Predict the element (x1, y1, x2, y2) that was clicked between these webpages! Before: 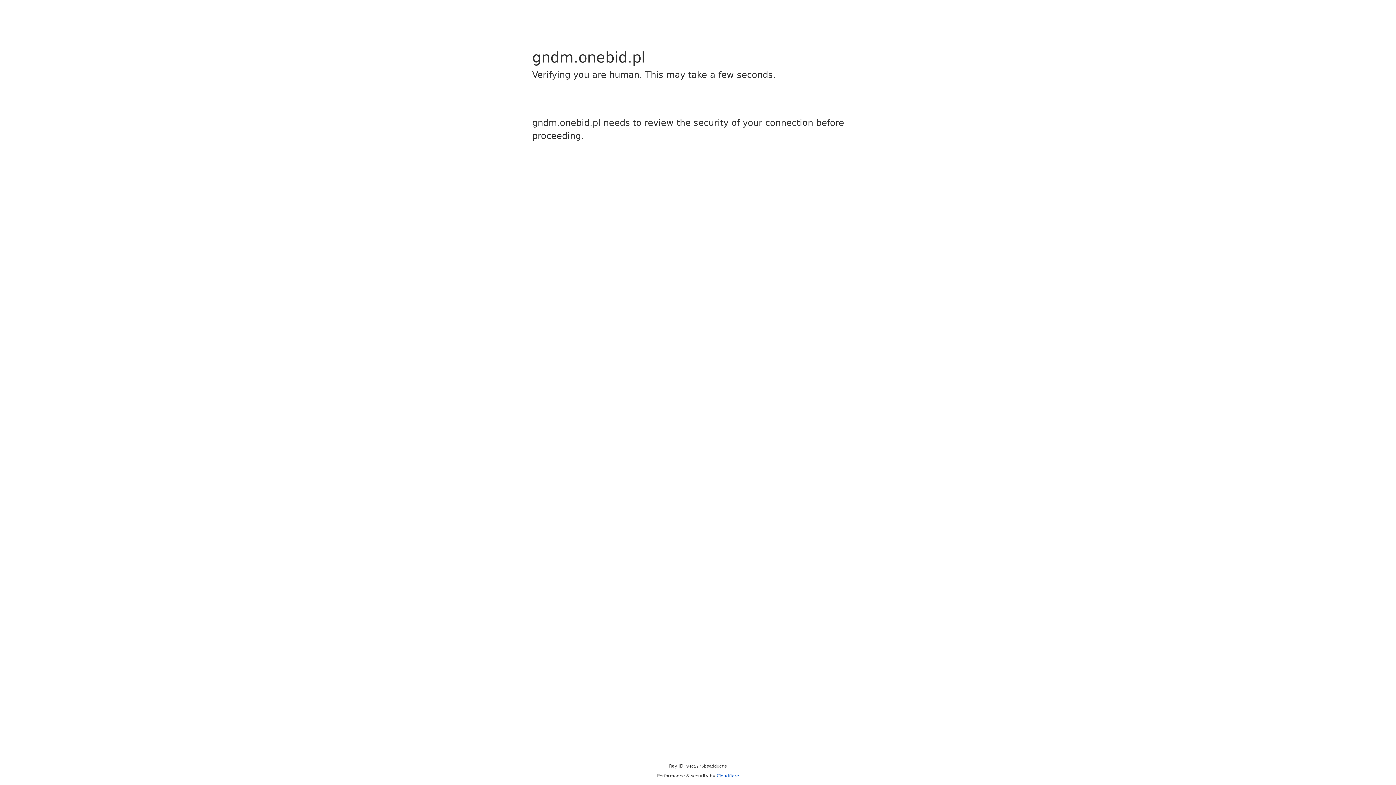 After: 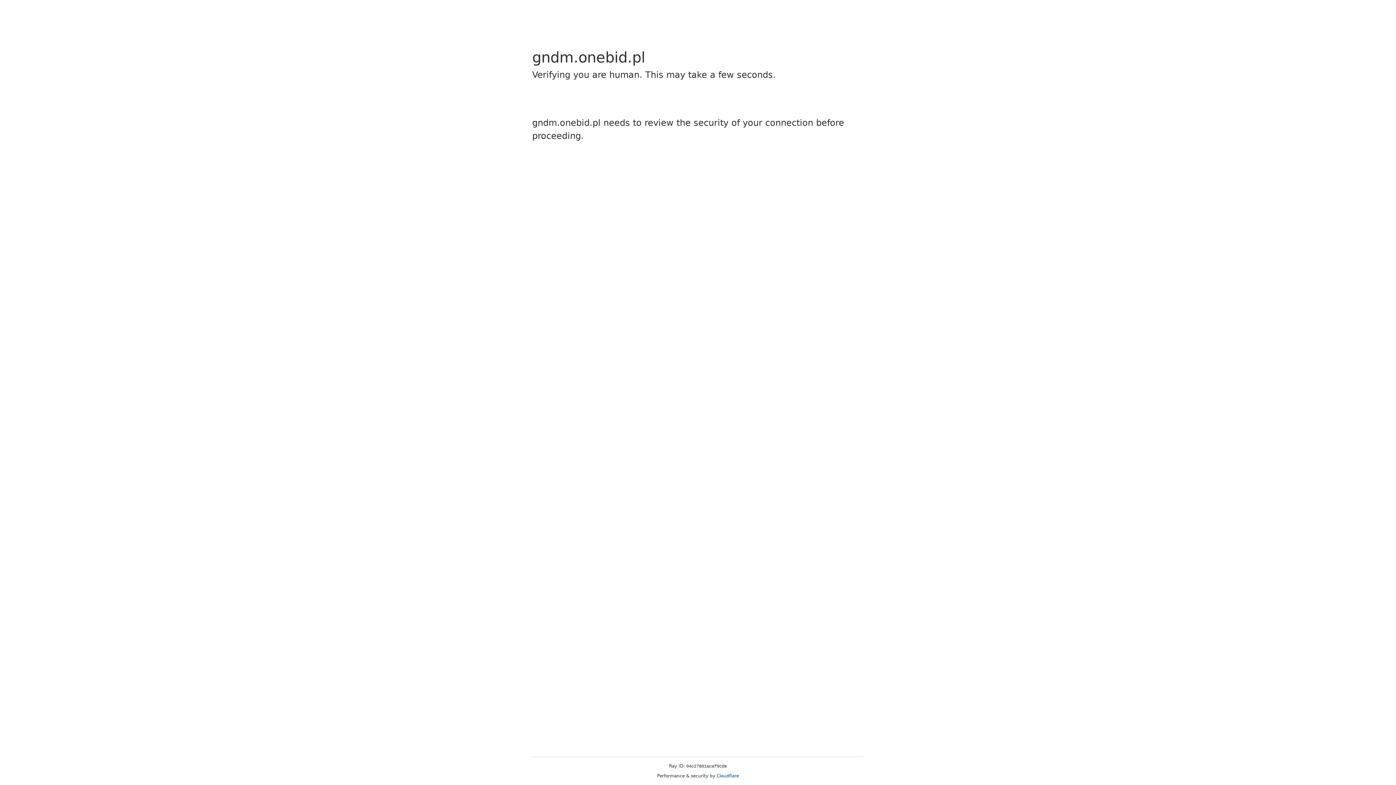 Action: label: Cloudflare bbox: (716, 773, 739, 778)